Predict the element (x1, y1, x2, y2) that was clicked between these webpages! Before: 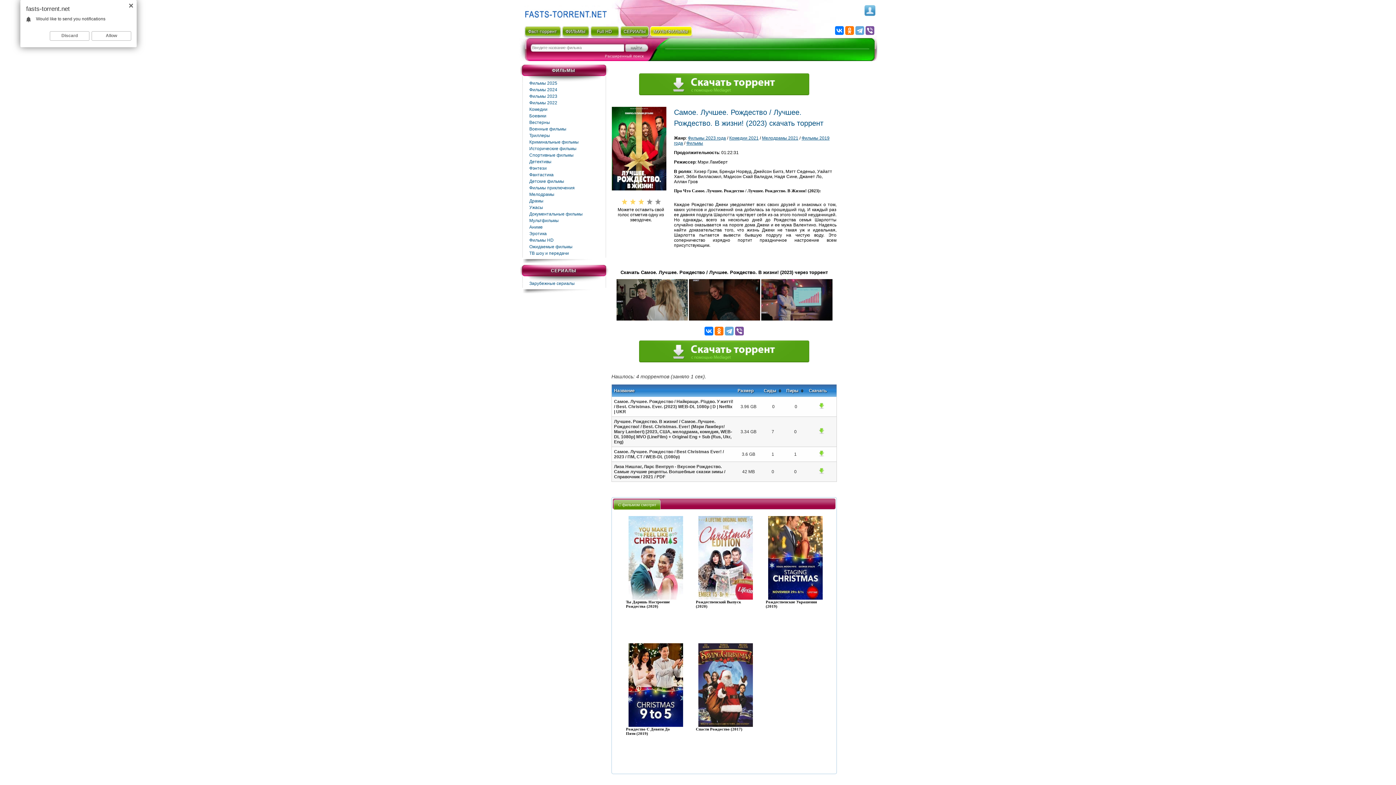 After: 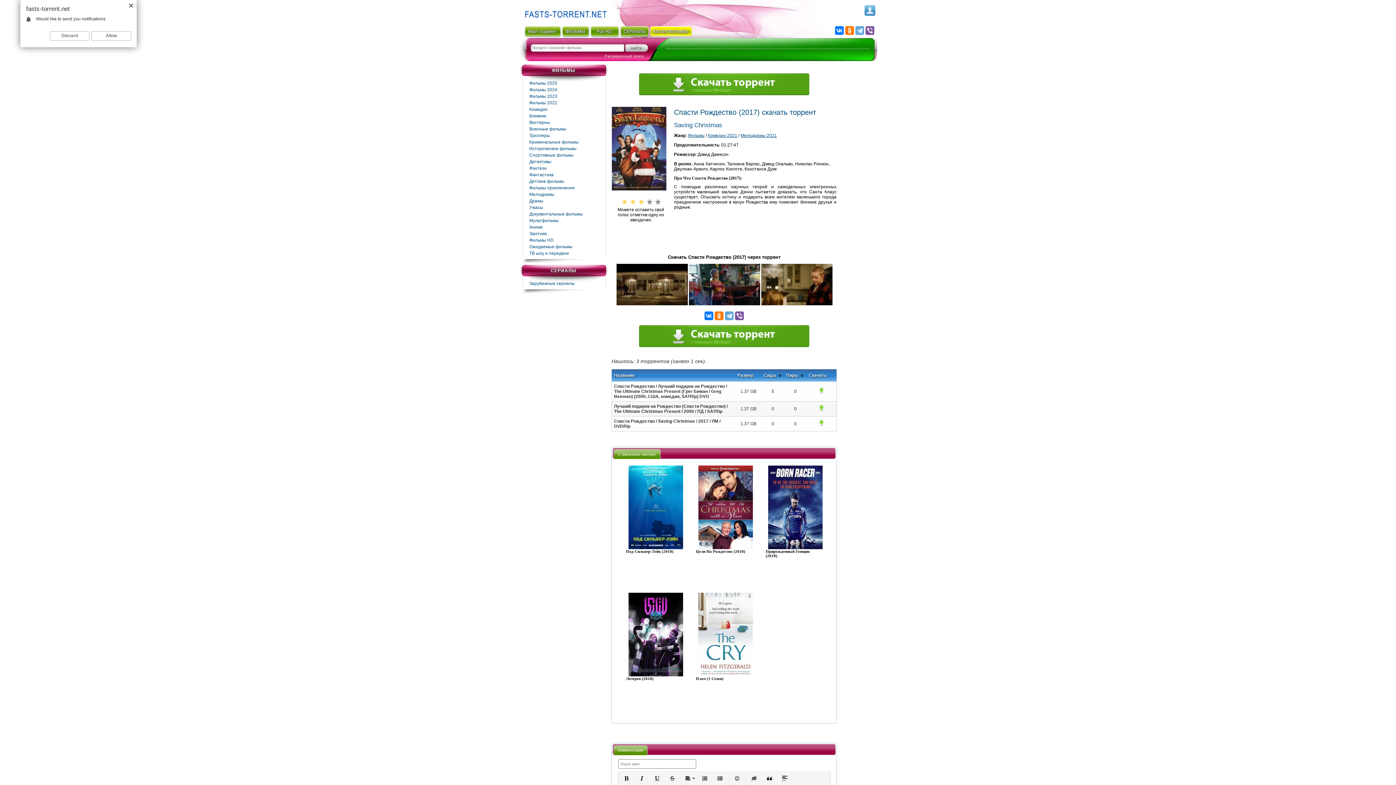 Action: bbox: (696, 643, 750, 727)